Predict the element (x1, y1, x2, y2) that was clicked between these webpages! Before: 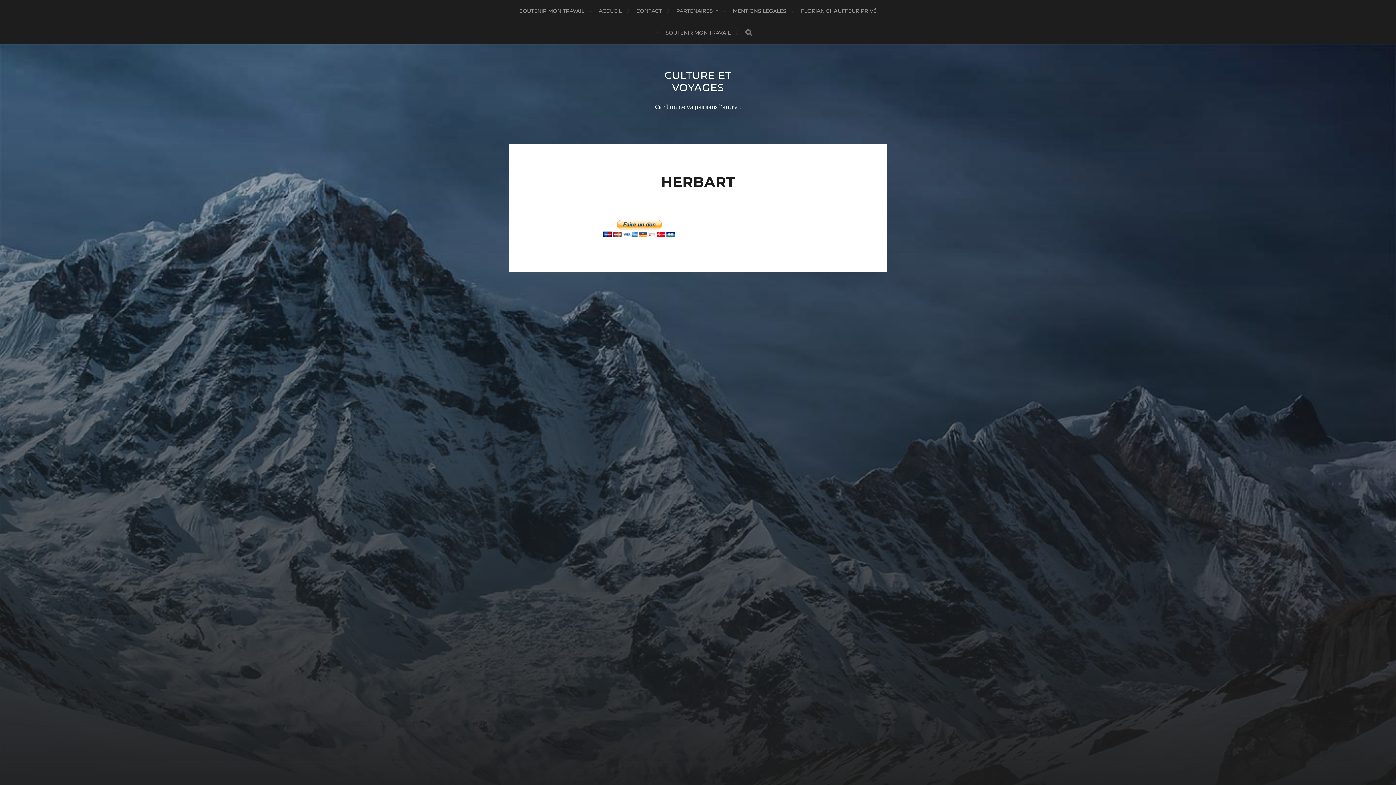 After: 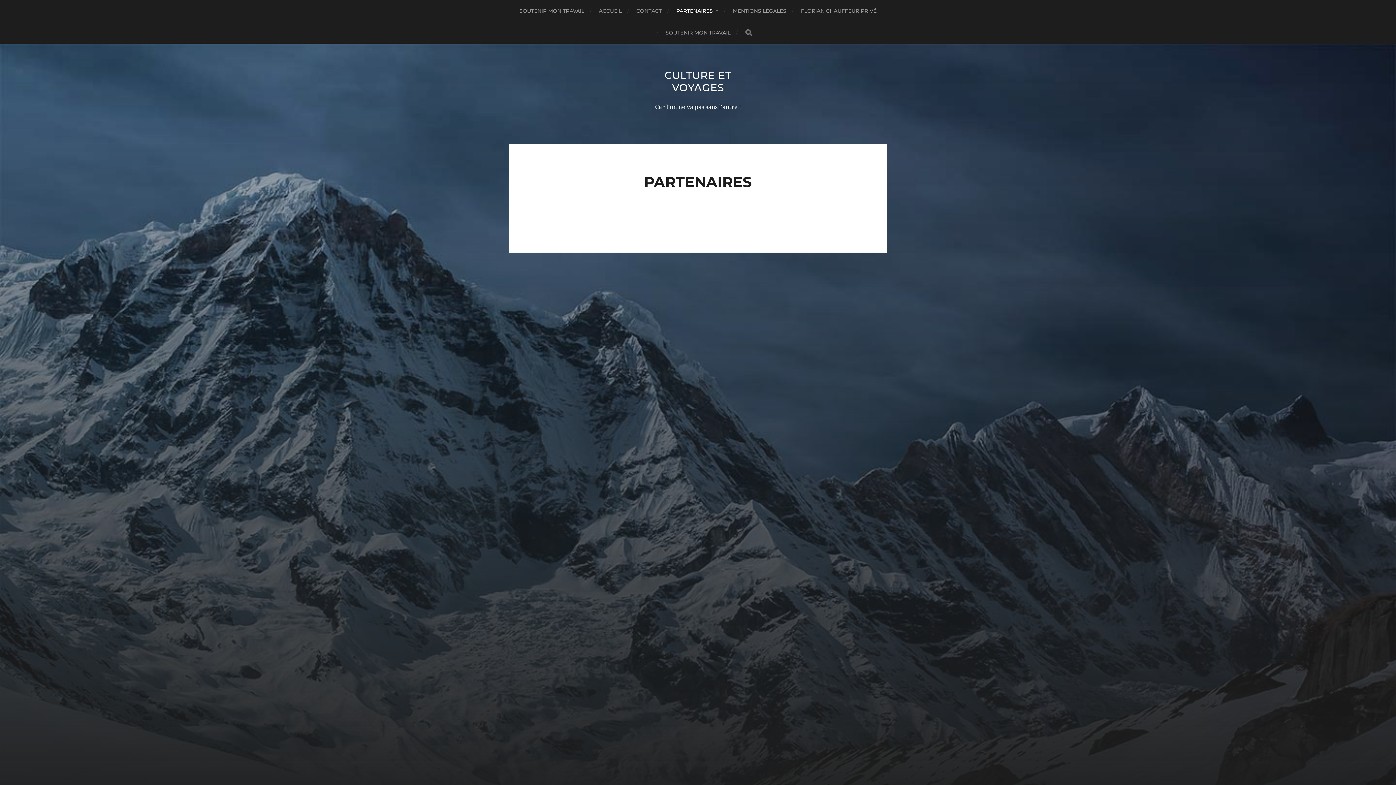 Action: bbox: (676, 0, 718, 21) label: PARTENAIRES